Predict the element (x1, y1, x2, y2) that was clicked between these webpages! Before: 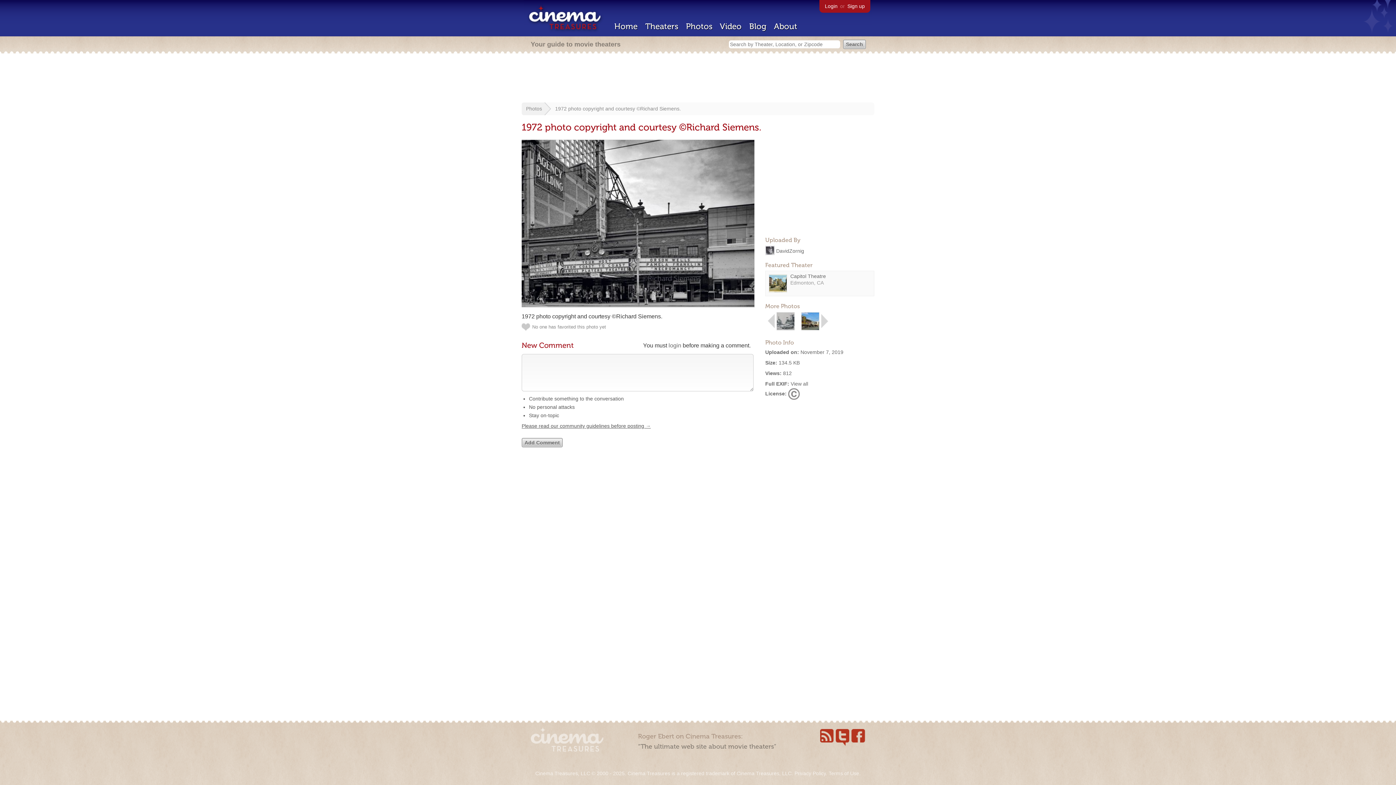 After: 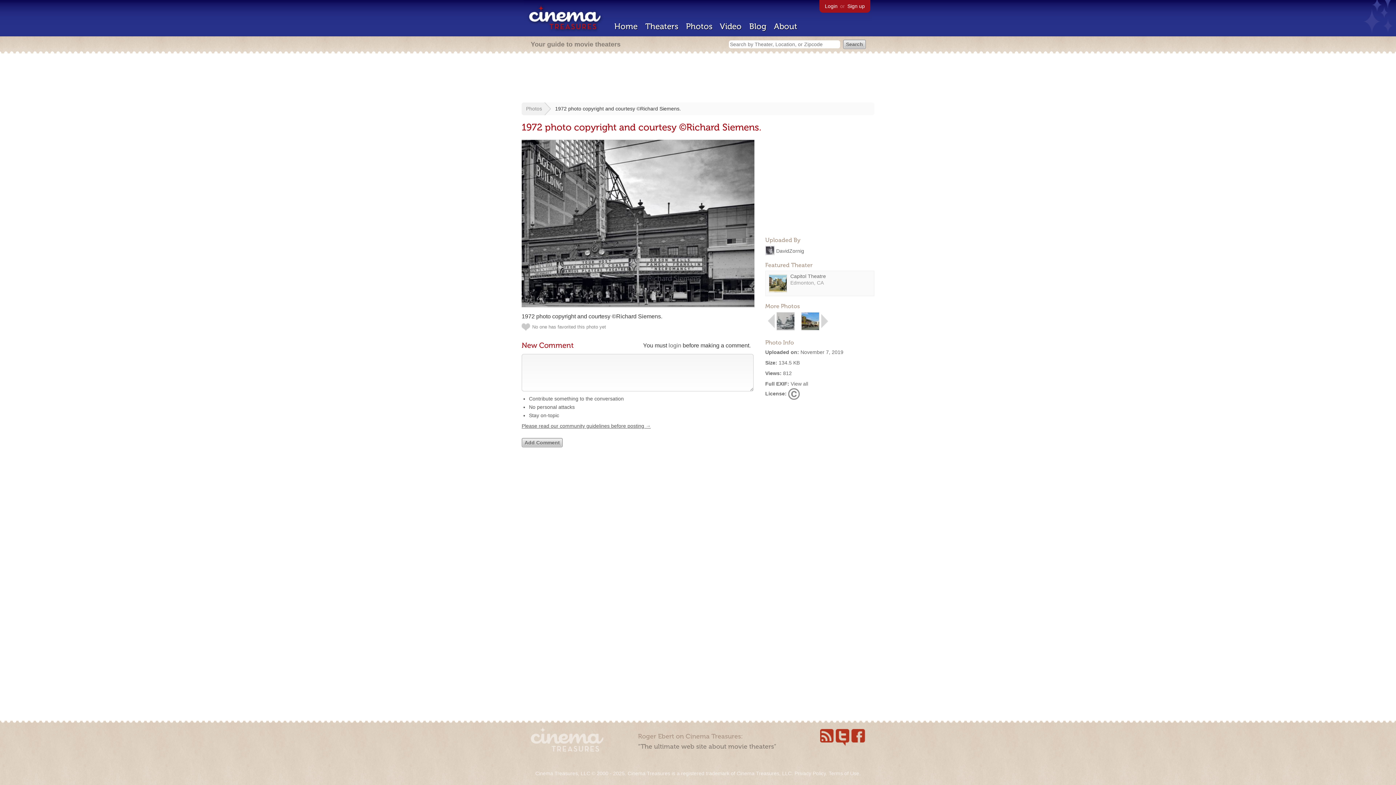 Action: label: 1972 photo copyright and courtesy ©Richard Siemens. bbox: (555, 105, 681, 111)